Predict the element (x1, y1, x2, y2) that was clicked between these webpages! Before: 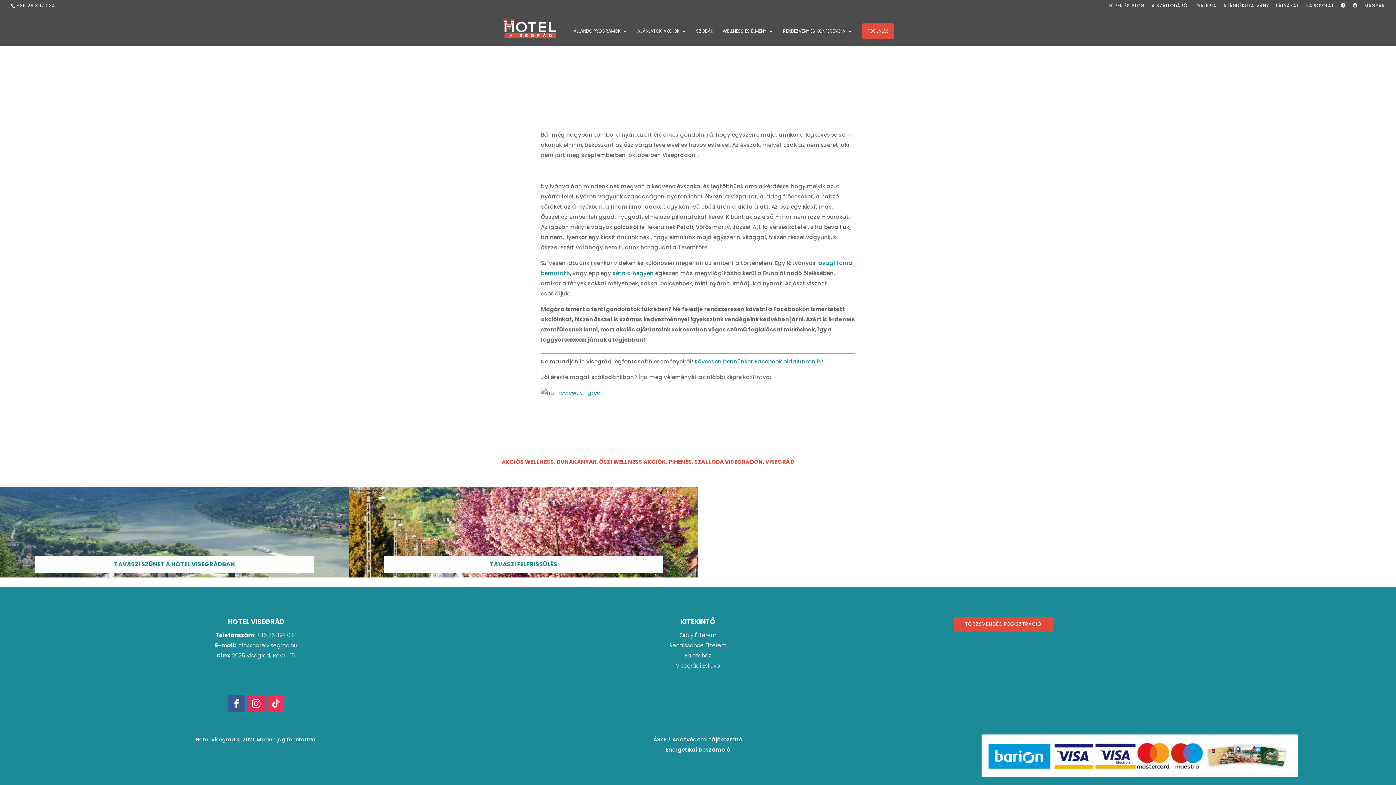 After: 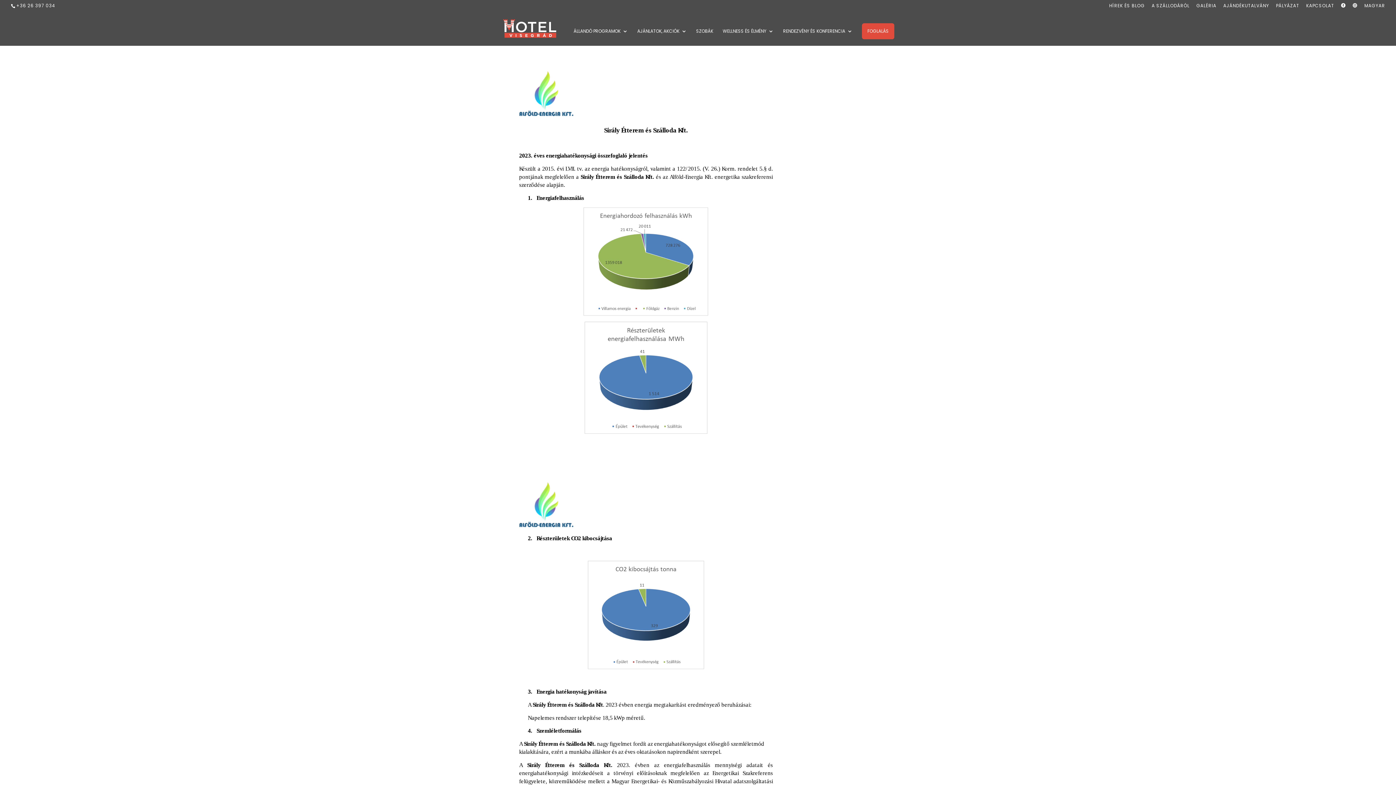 Action: bbox: (665, 700, 730, 708) label: Energetikai beszámoló